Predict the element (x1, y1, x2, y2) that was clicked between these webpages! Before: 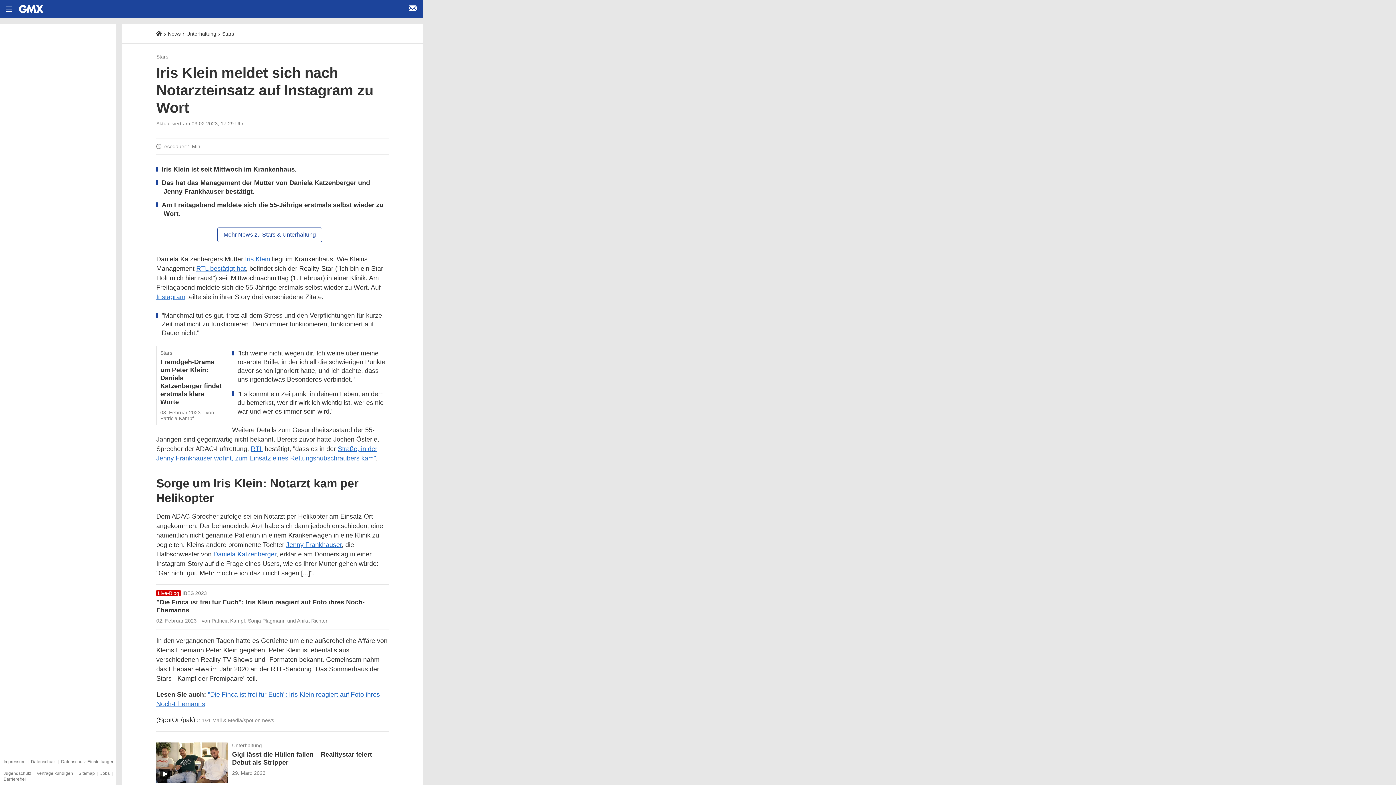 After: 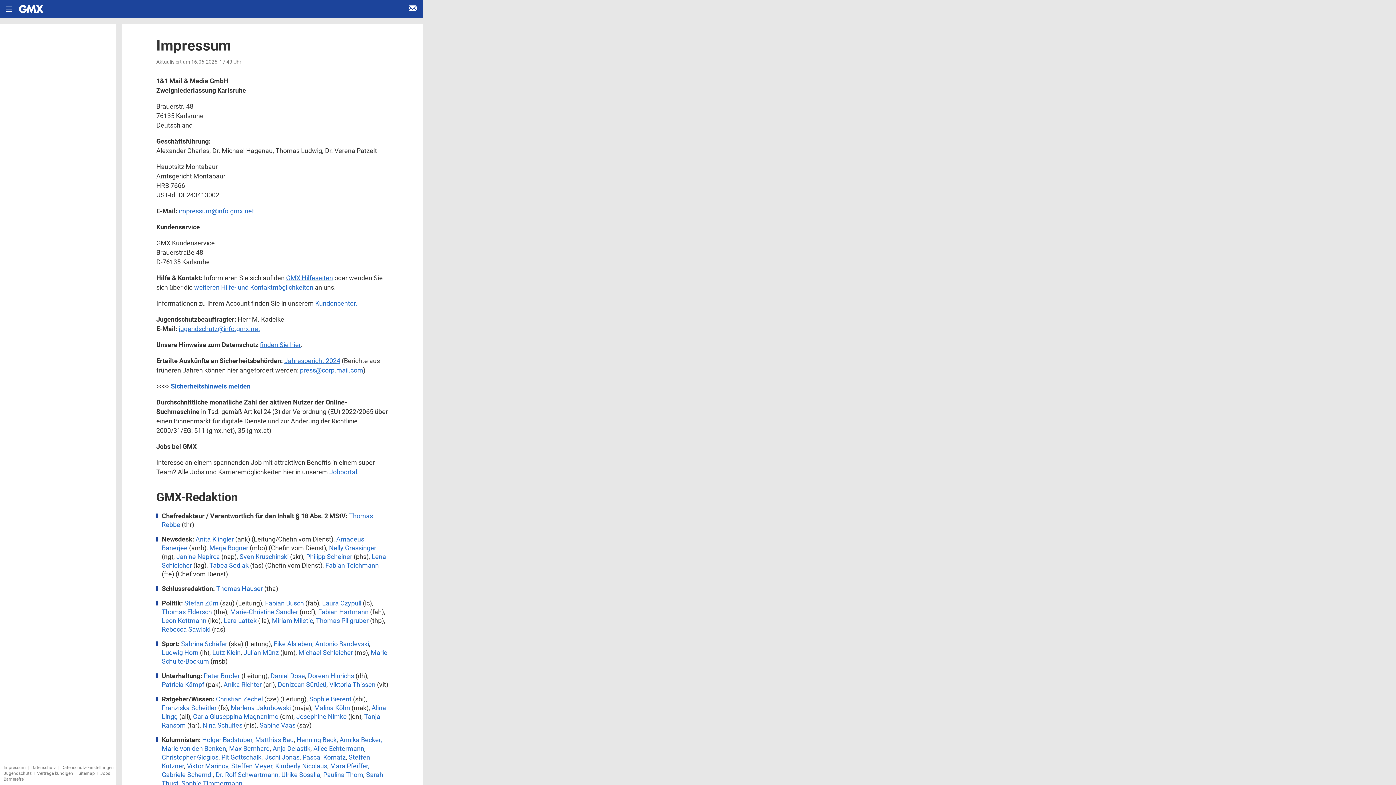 Action: bbox: (3, 759, 25, 764) label: Impressum